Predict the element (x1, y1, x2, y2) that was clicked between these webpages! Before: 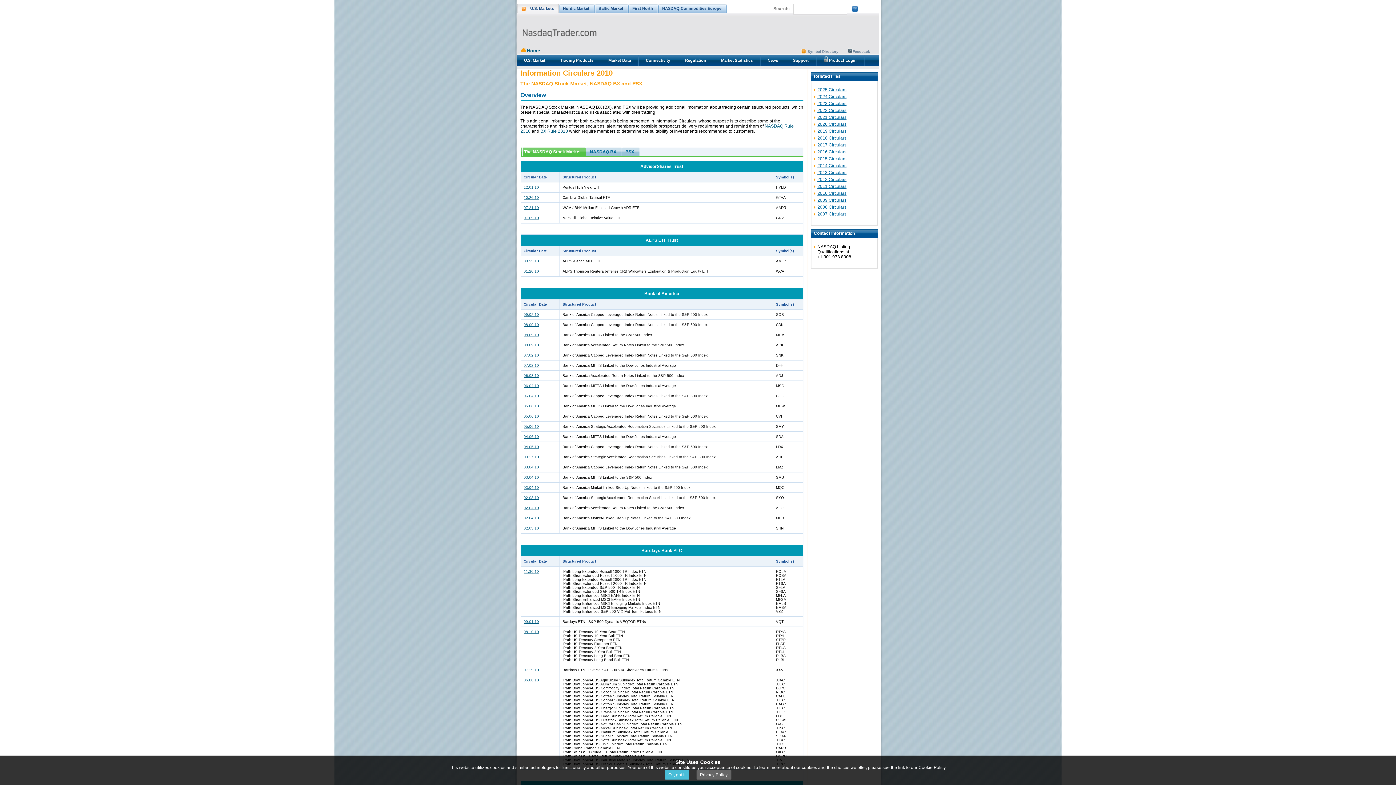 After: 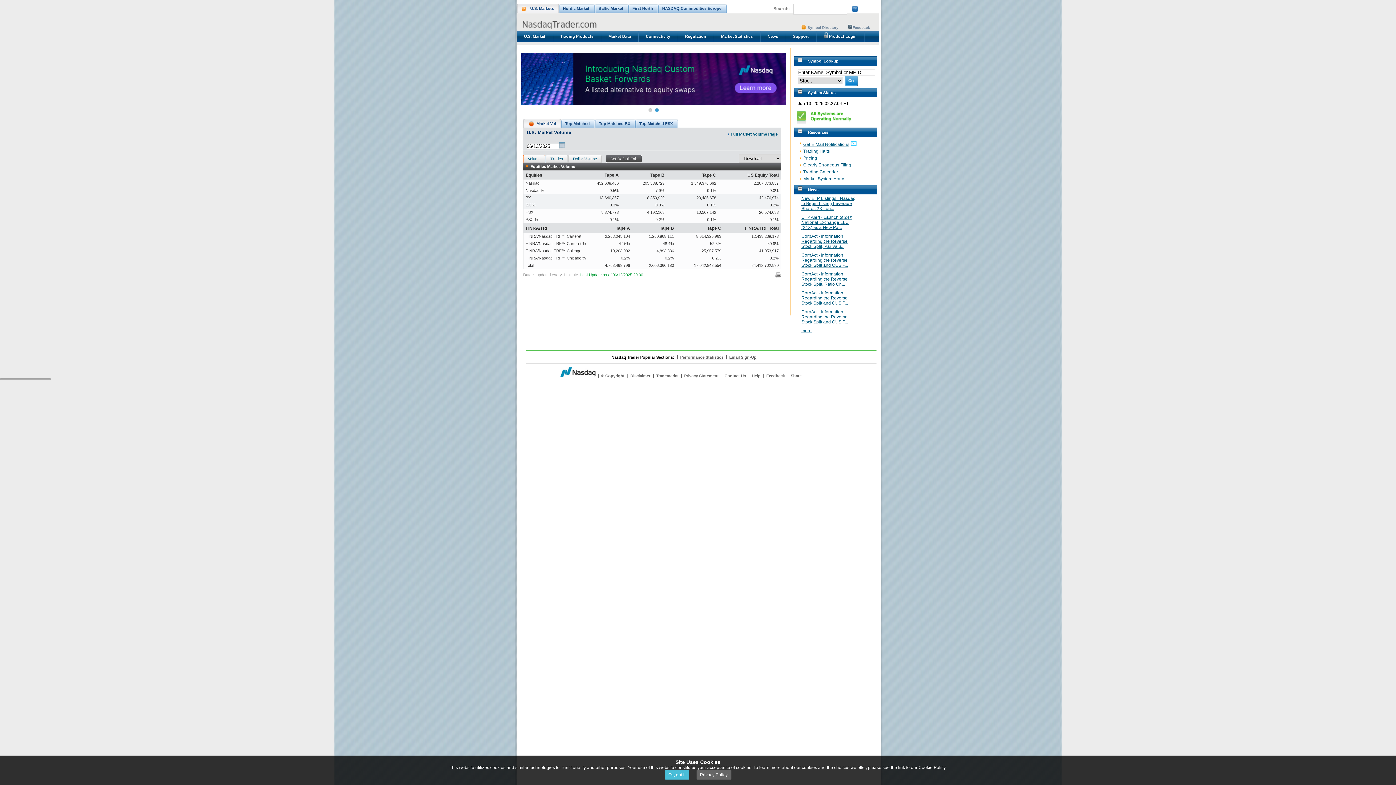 Action: bbox: (521, 48, 540, 53) label:  Home